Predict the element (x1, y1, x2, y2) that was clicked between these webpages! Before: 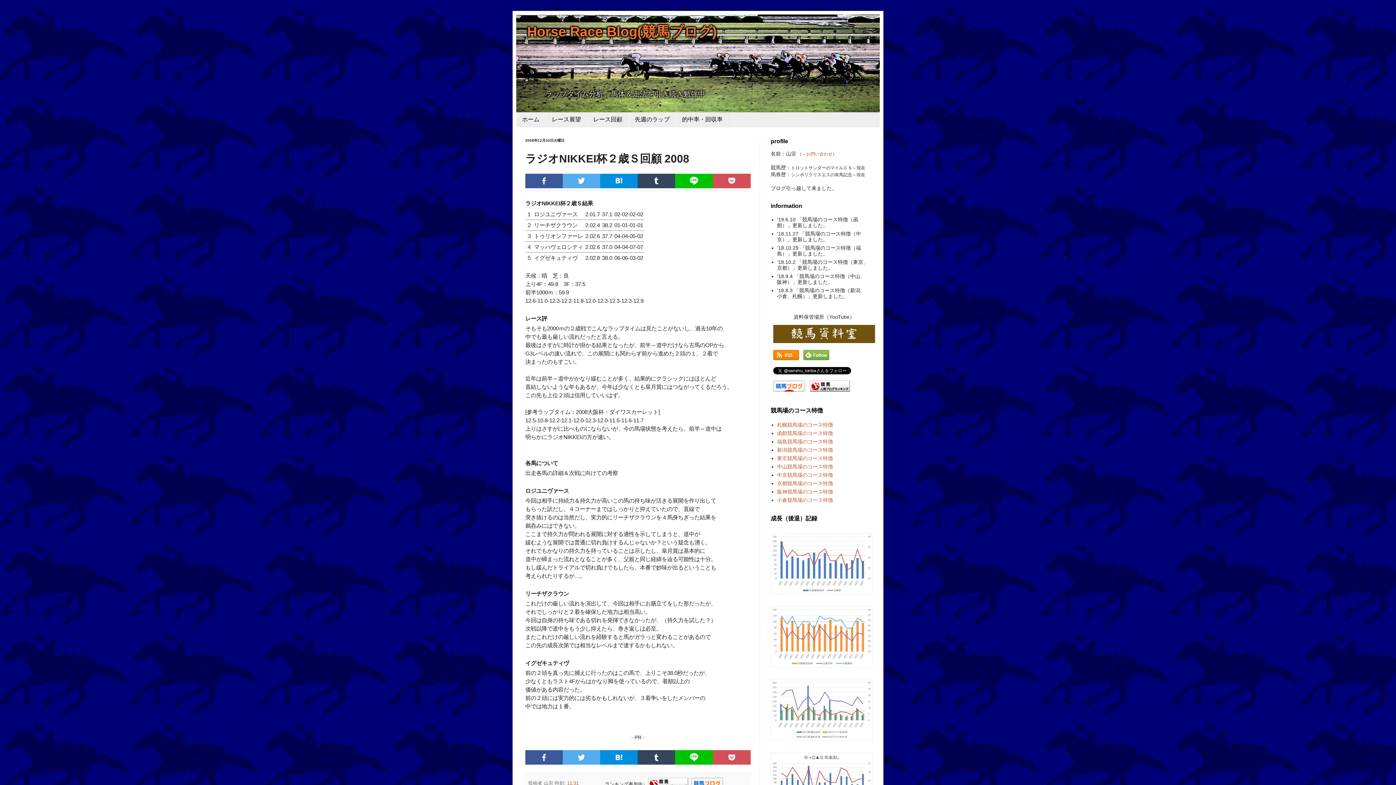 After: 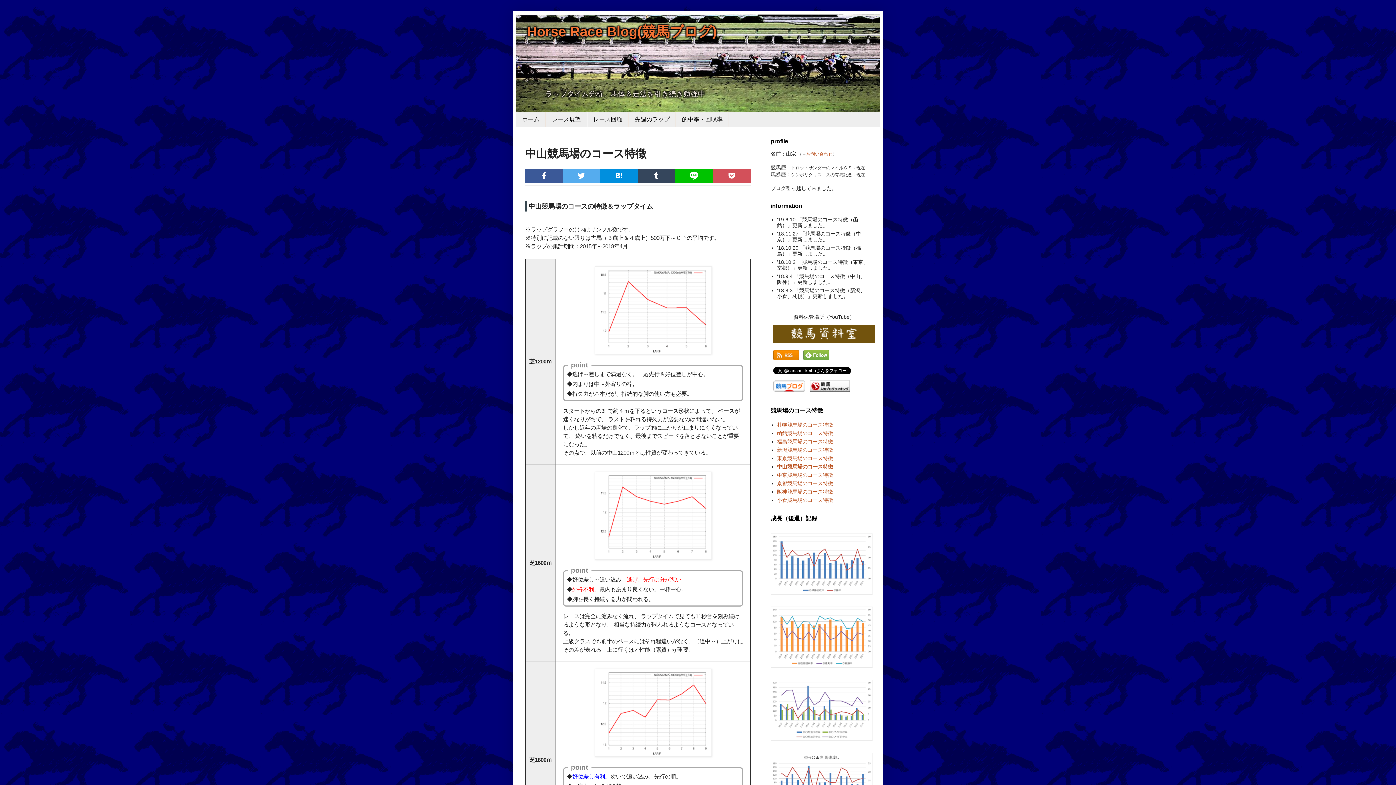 Action: bbox: (777, 463, 833, 469) label: 中山競馬場のコース特徴